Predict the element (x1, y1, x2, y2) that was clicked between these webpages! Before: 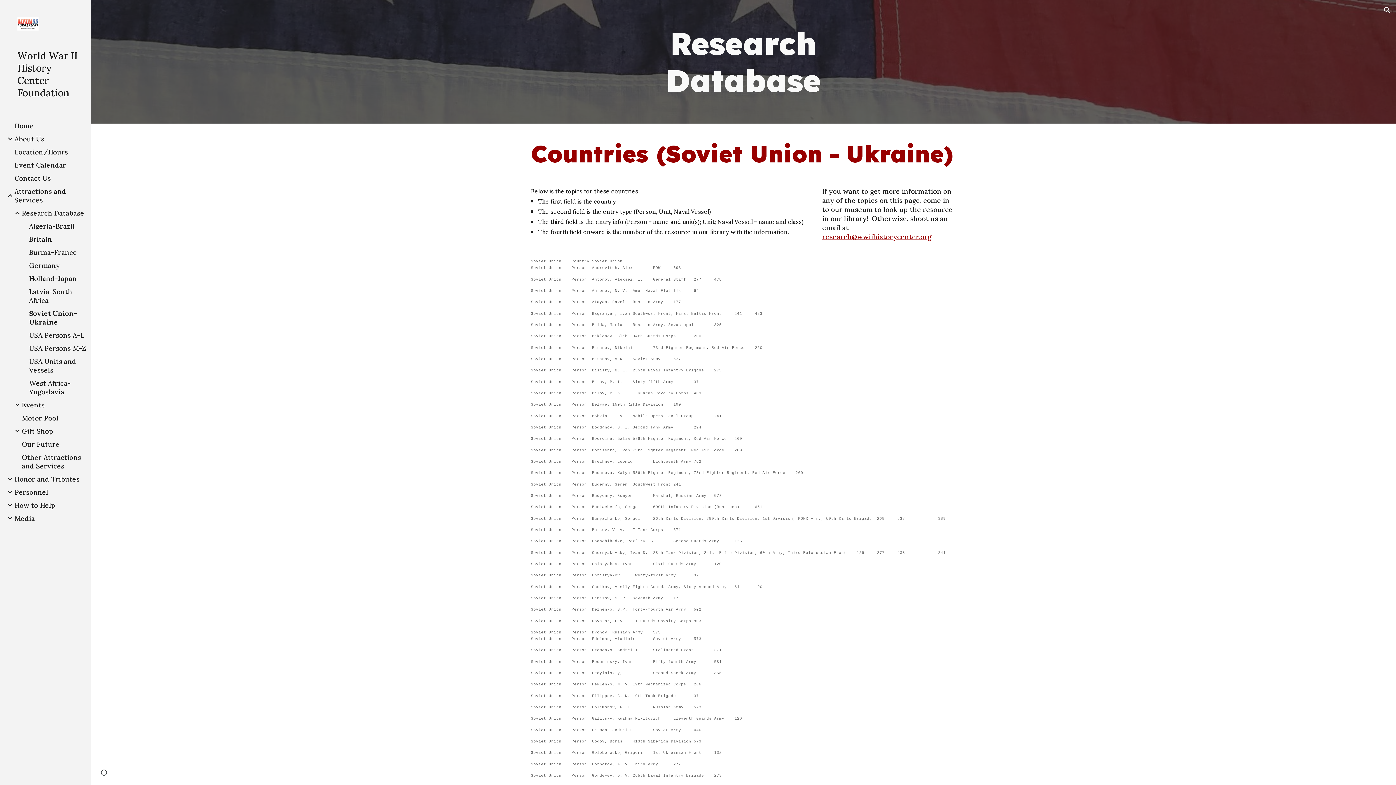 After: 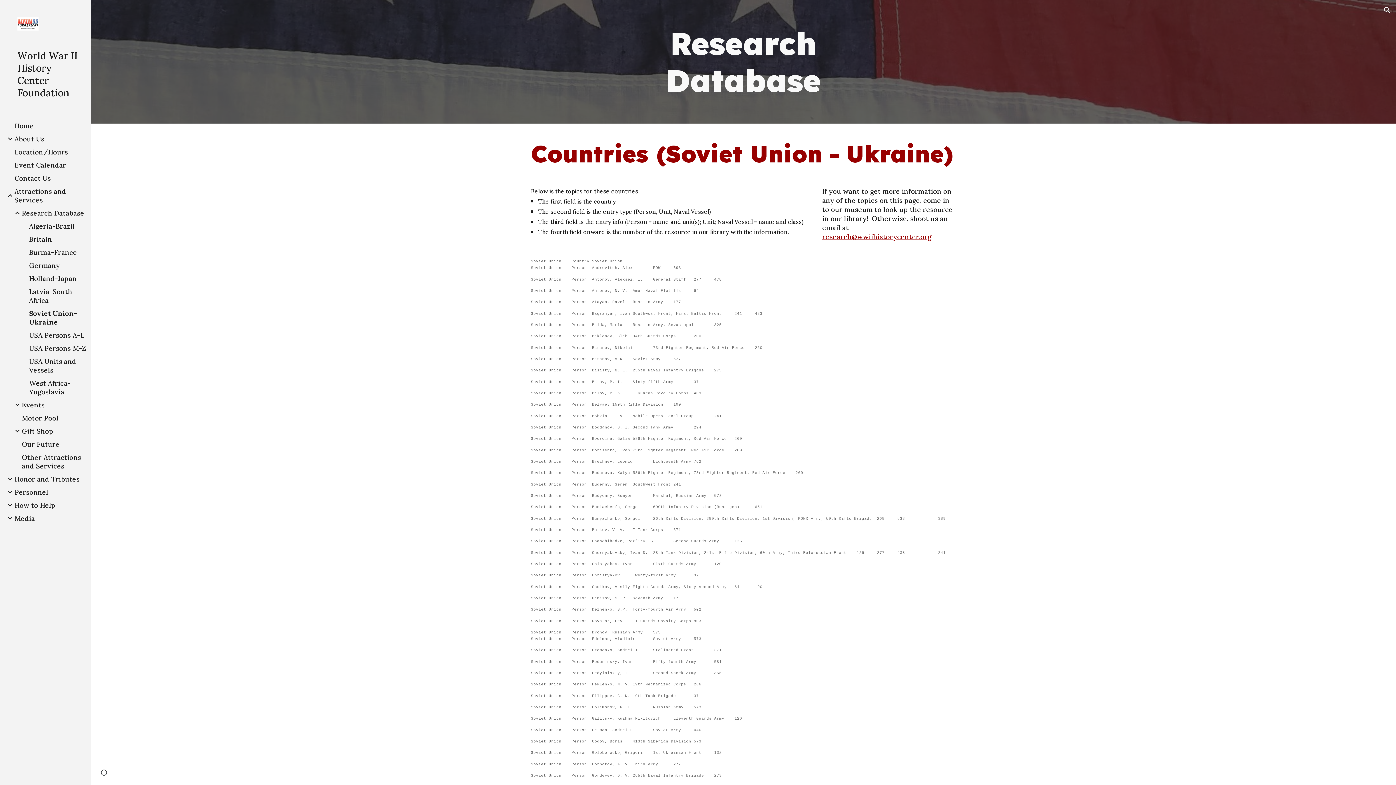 Action: bbox: (27, 309, 86, 326) label: Soviet Union-Ukraine